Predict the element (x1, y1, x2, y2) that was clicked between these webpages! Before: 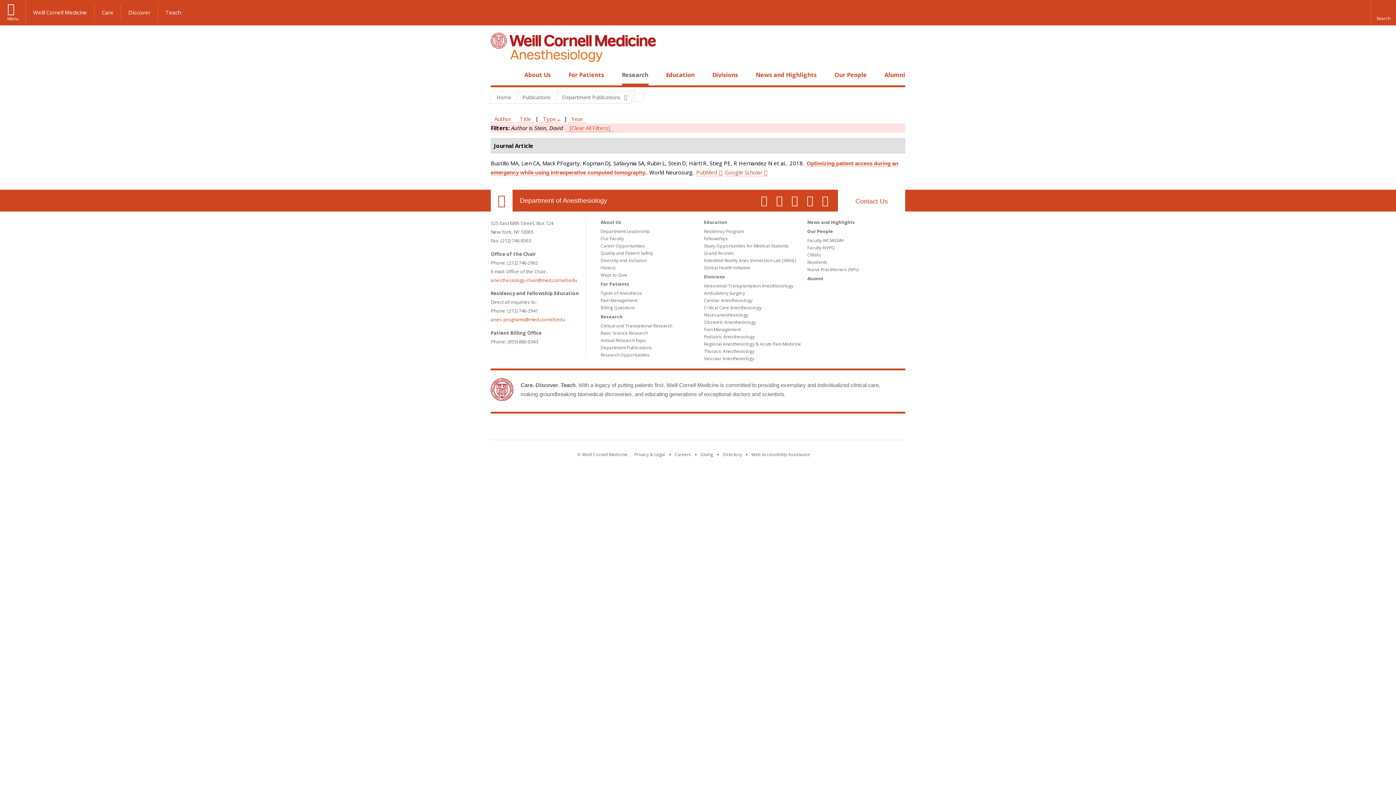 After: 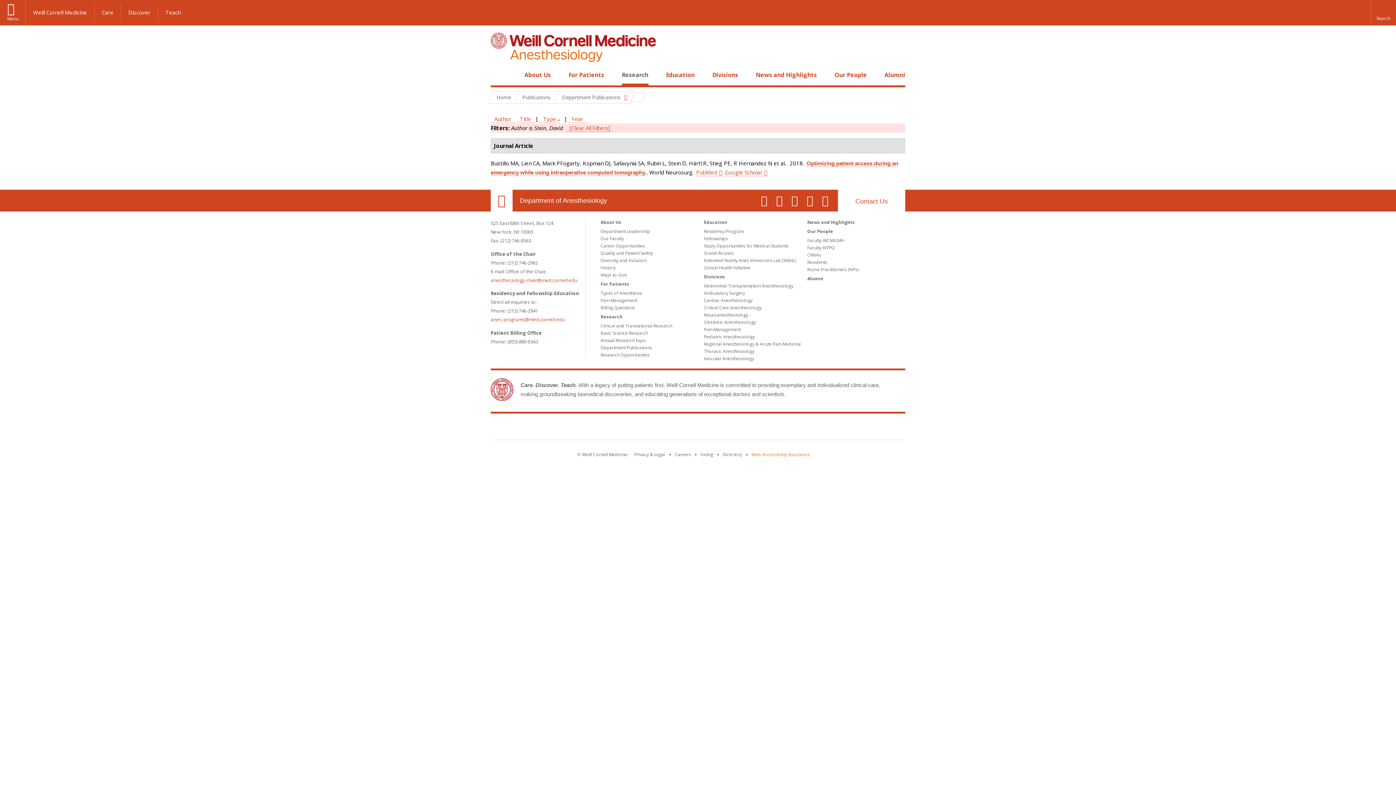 Action: bbox: (751, 451, 810, 457) label: Find out how to request web accessibility assistance